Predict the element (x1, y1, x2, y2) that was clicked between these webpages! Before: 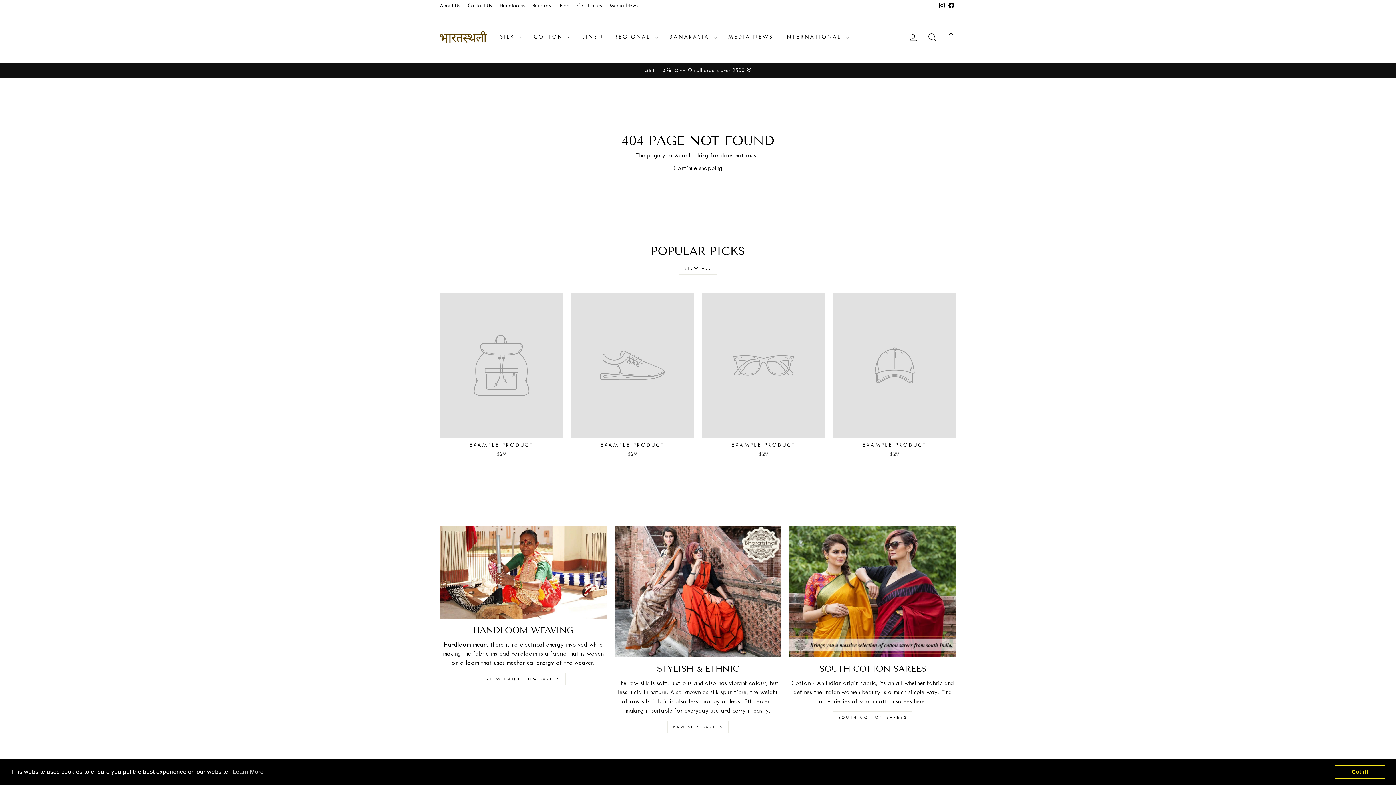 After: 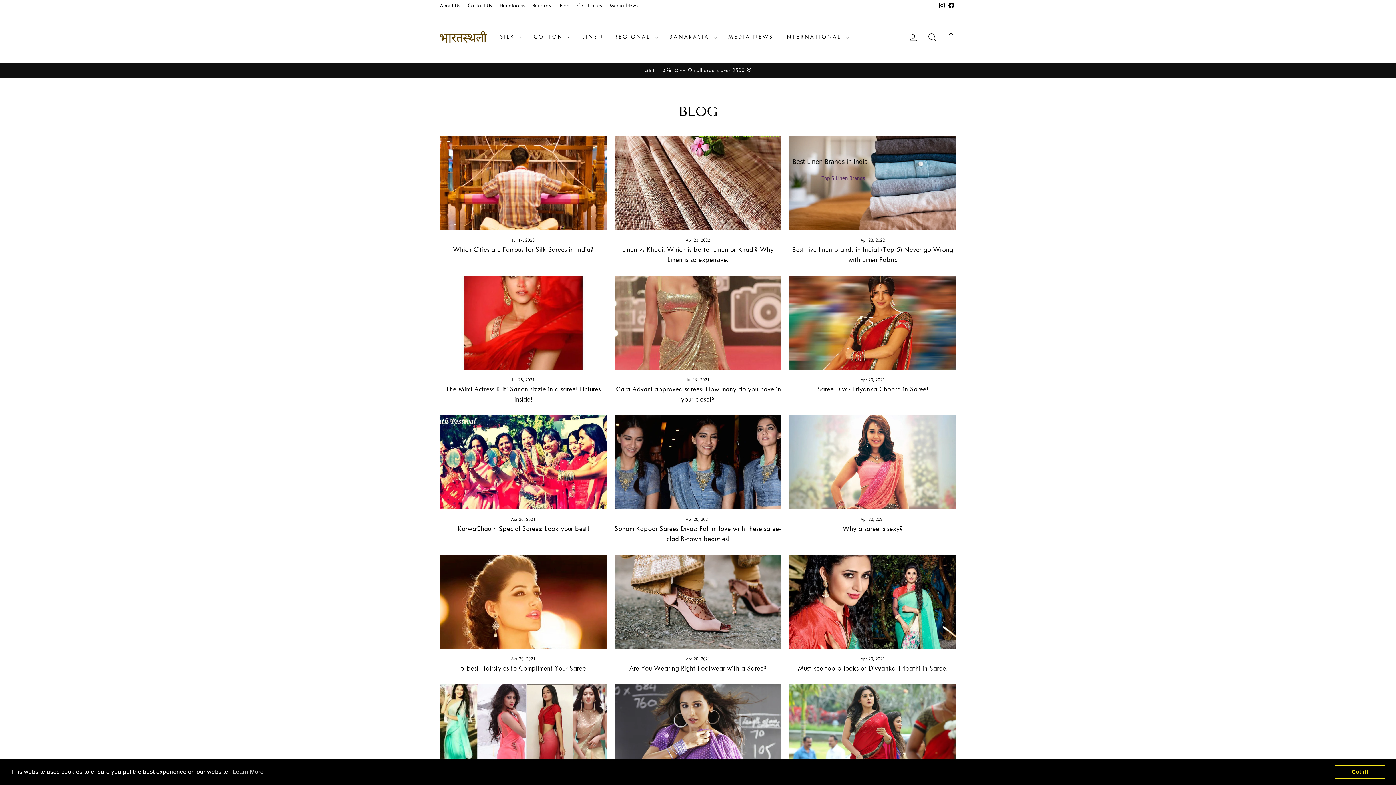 Action: label: Blog bbox: (556, 0, 573, 11)